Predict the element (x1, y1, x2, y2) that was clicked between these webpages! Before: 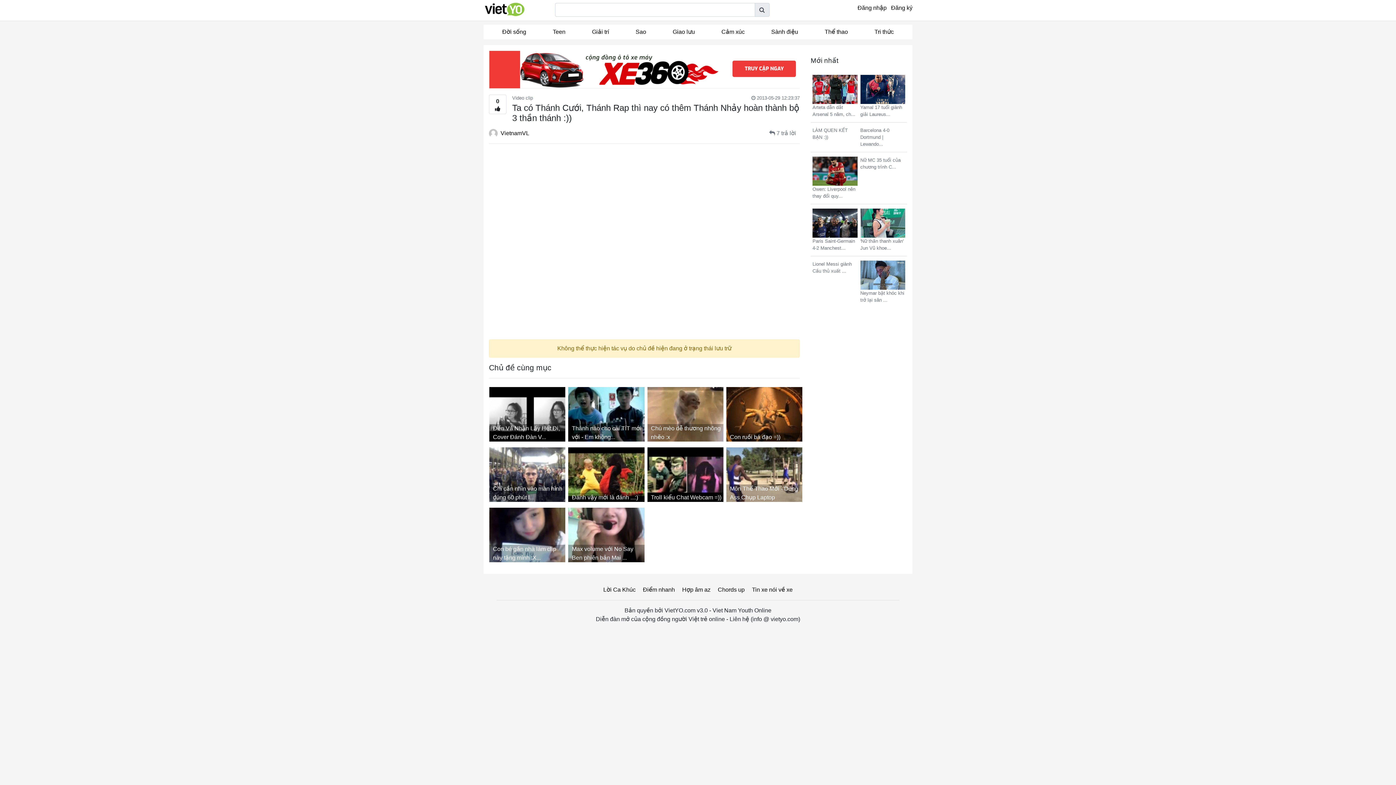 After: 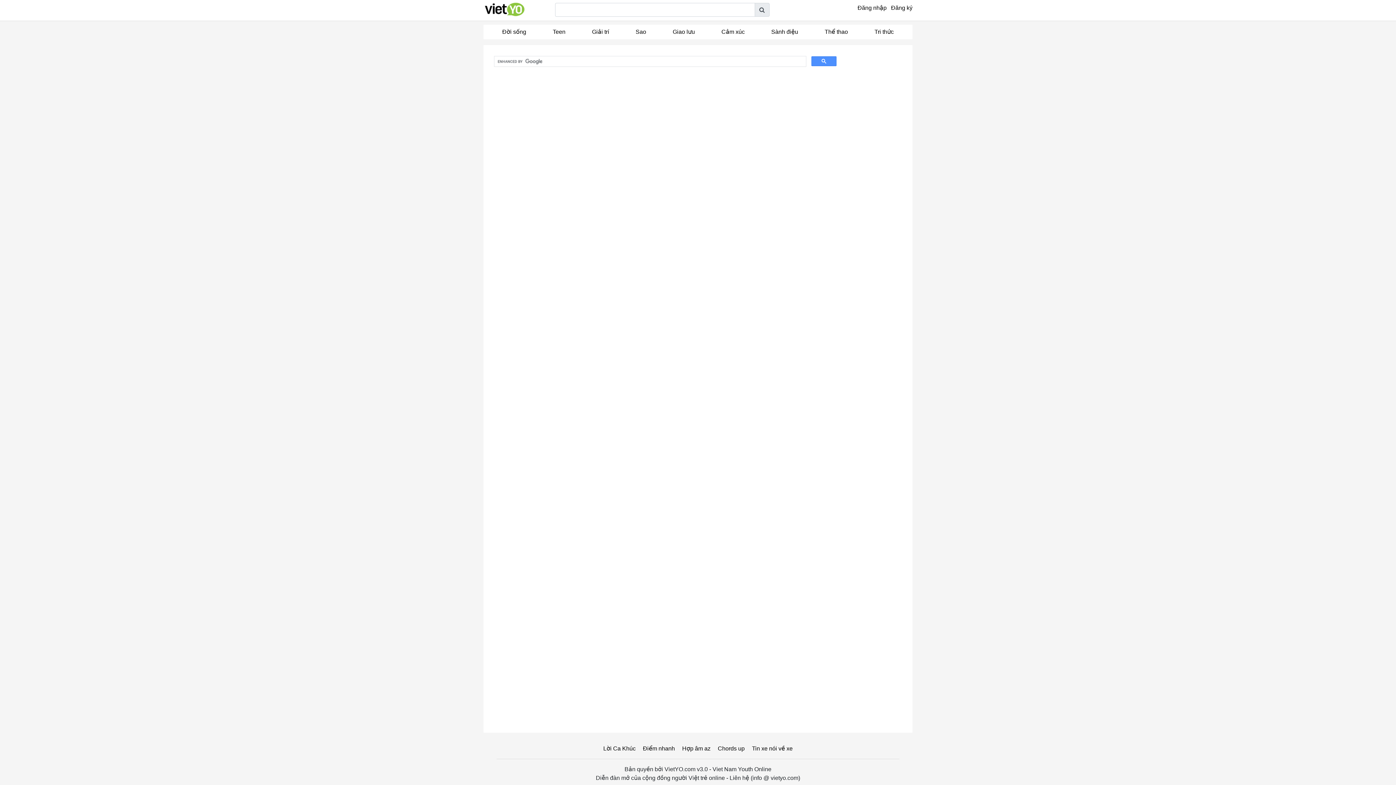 Action: bbox: (754, 2, 769, 16)